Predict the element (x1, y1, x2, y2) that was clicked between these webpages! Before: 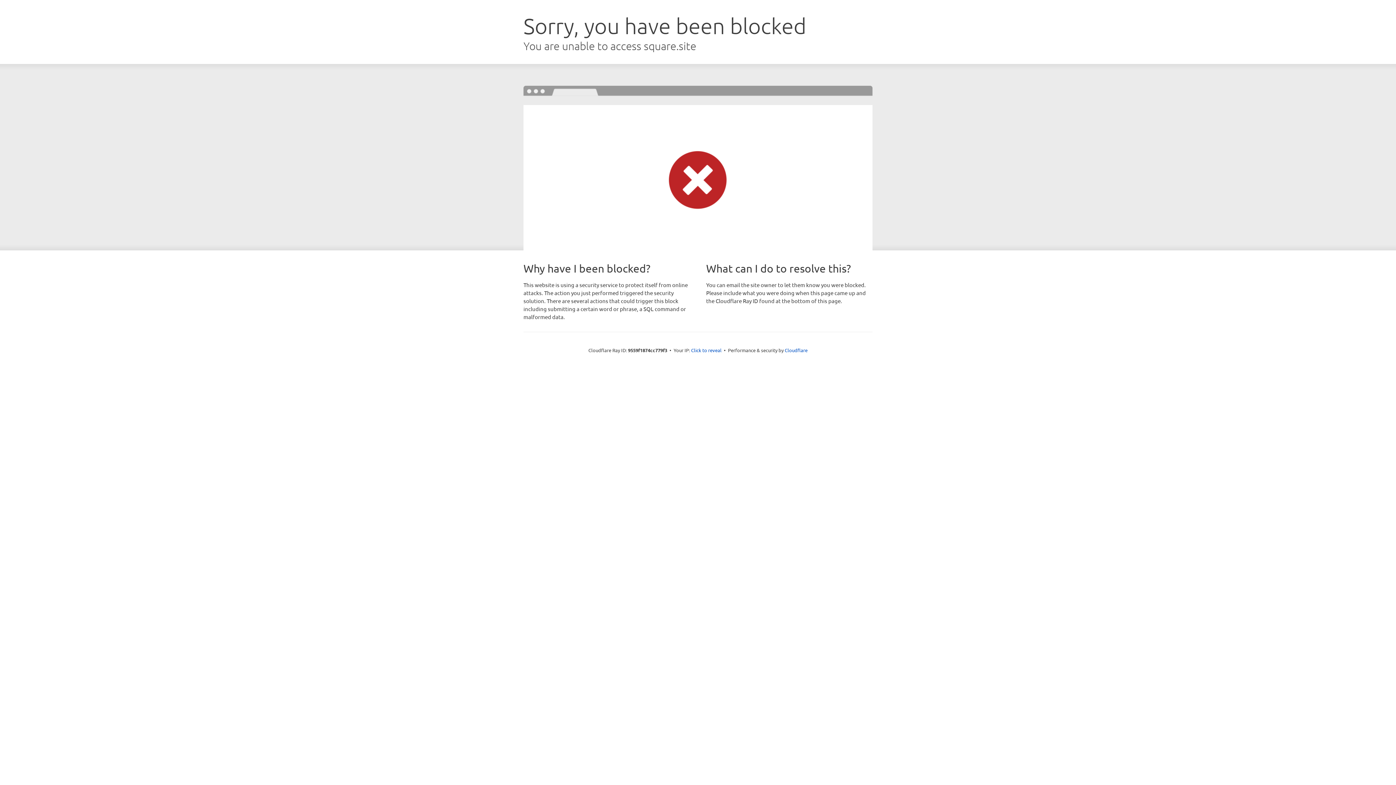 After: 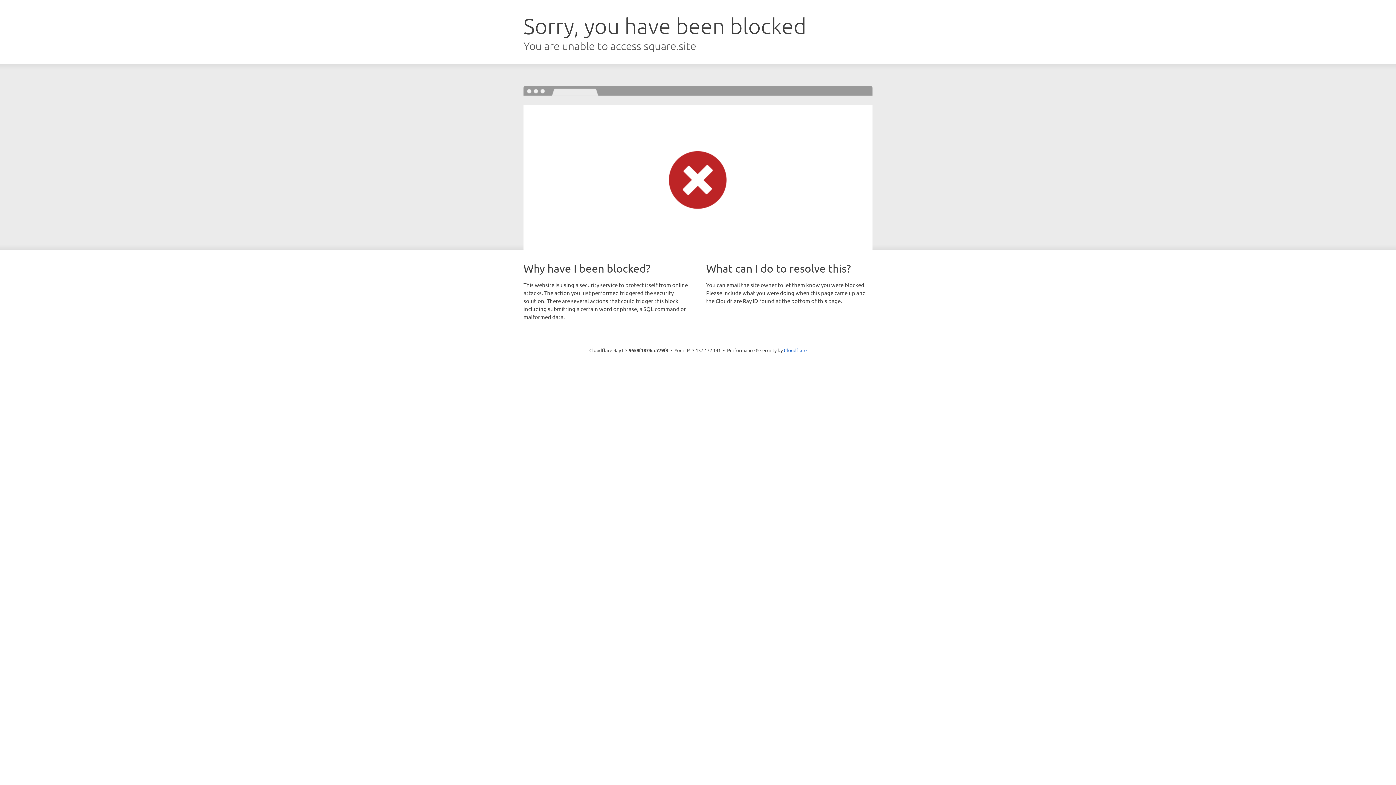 Action: label: Click to reveal bbox: (691, 346, 721, 353)